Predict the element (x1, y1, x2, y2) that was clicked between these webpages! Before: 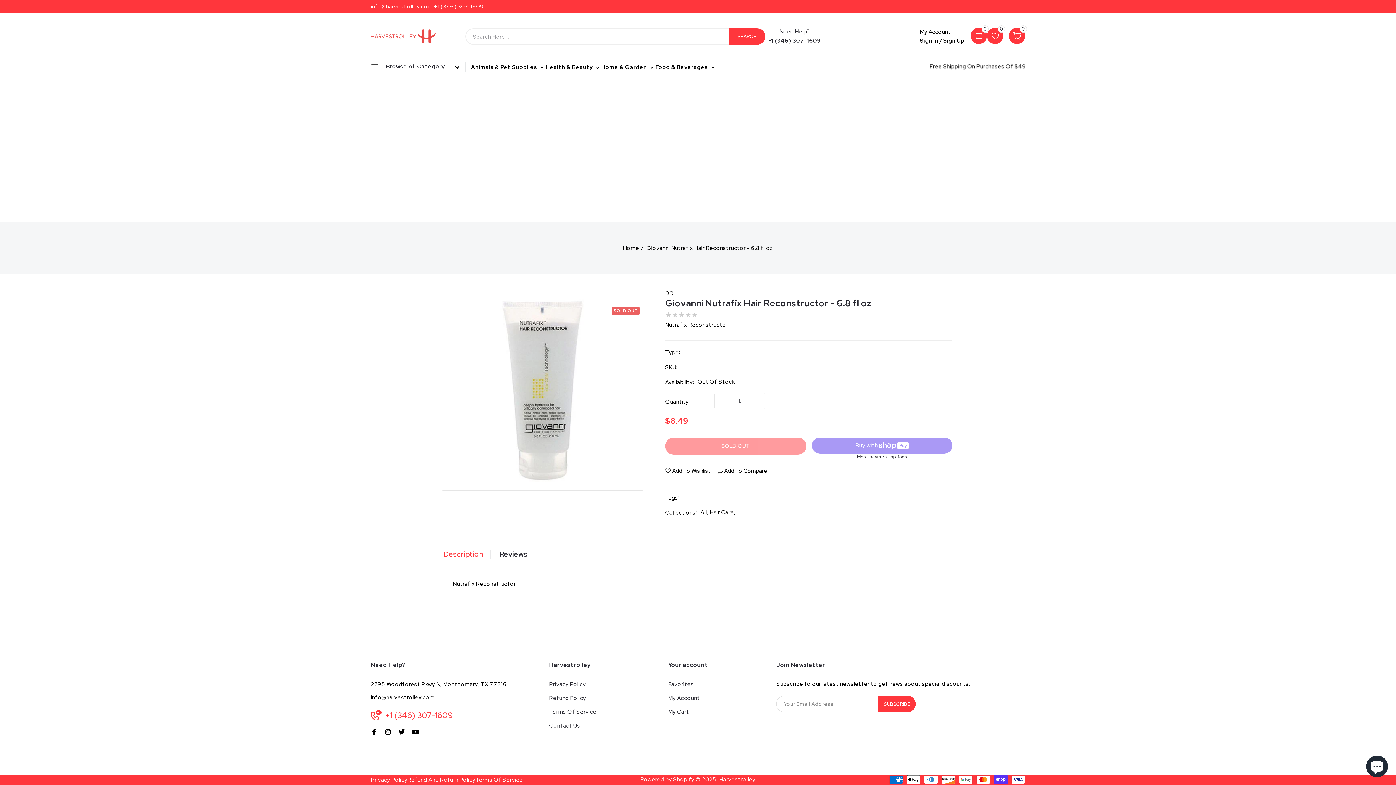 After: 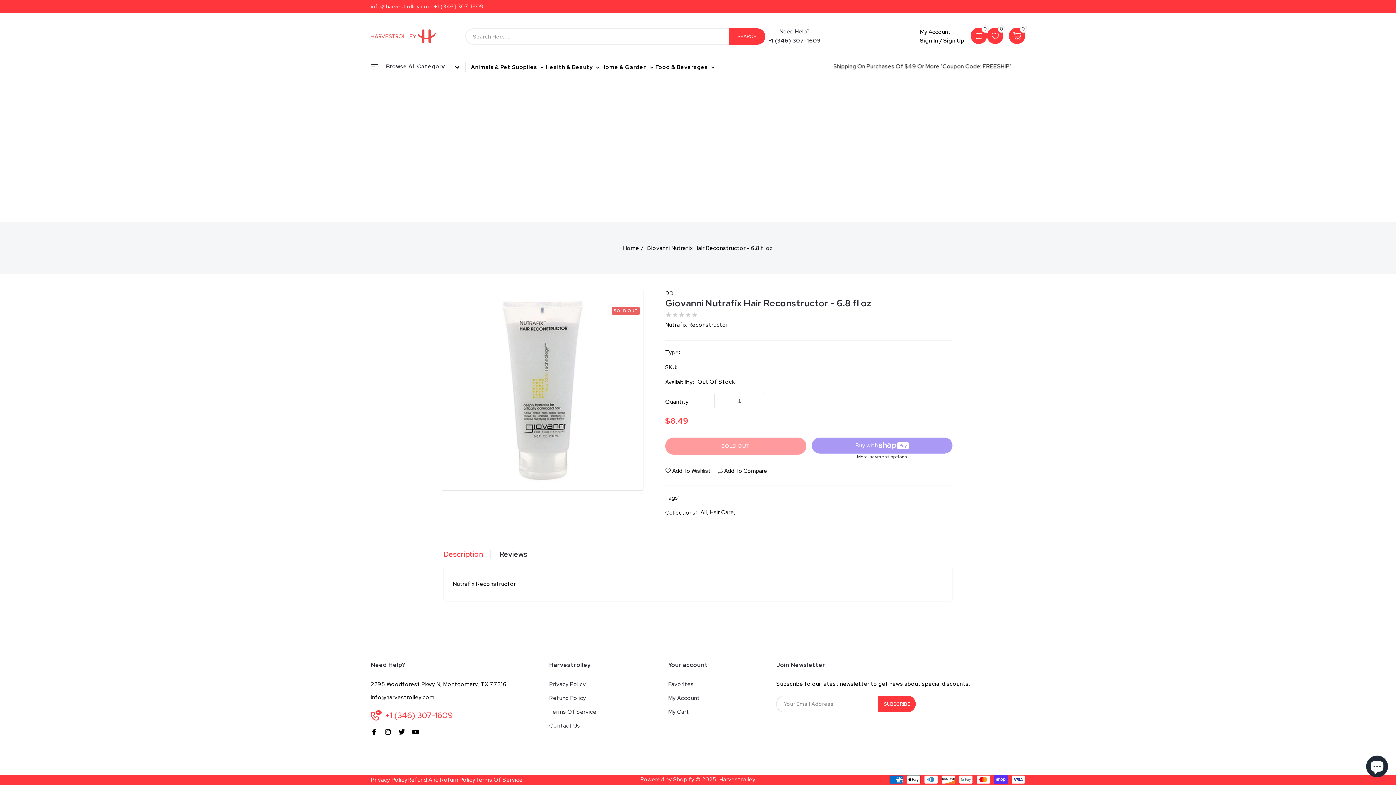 Action: bbox: (717, 467, 767, 474) label: Add to compare